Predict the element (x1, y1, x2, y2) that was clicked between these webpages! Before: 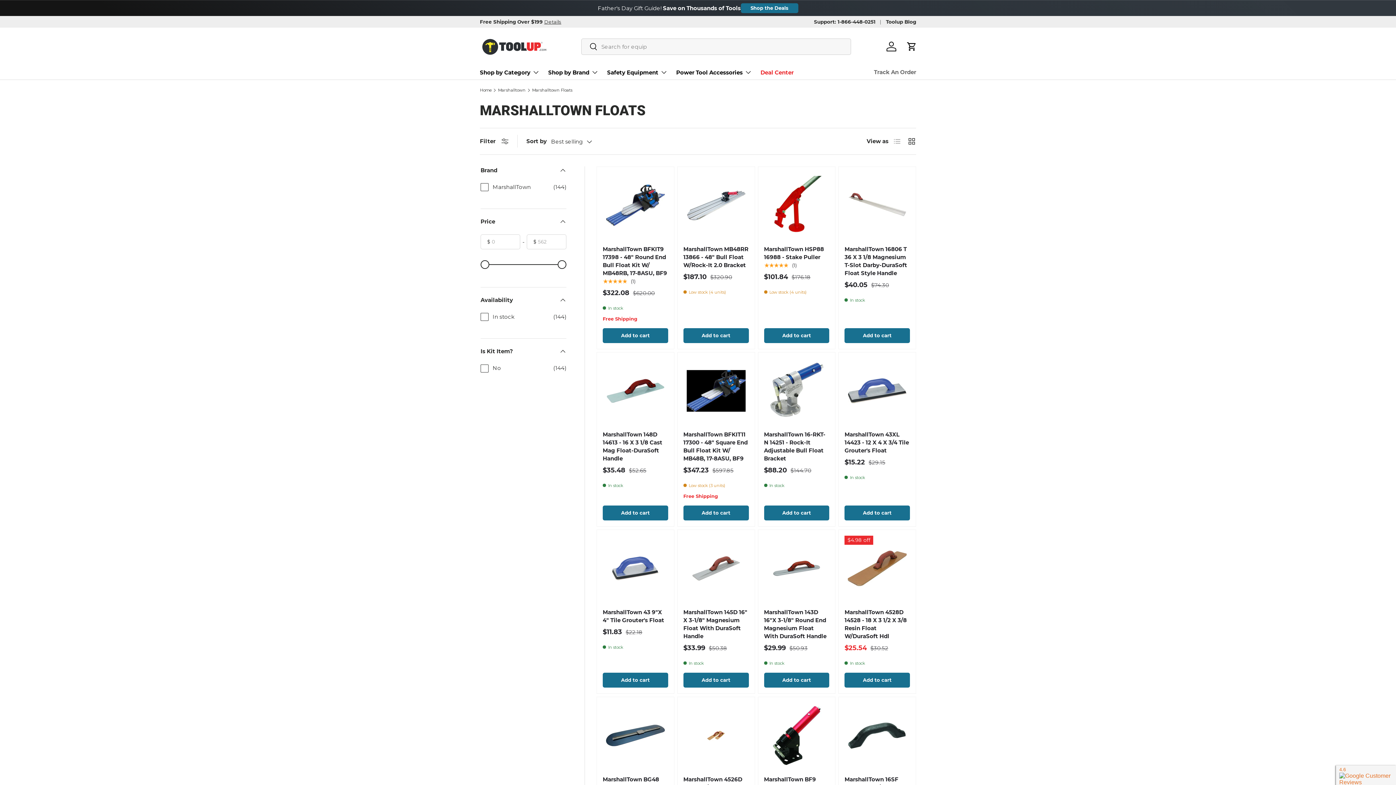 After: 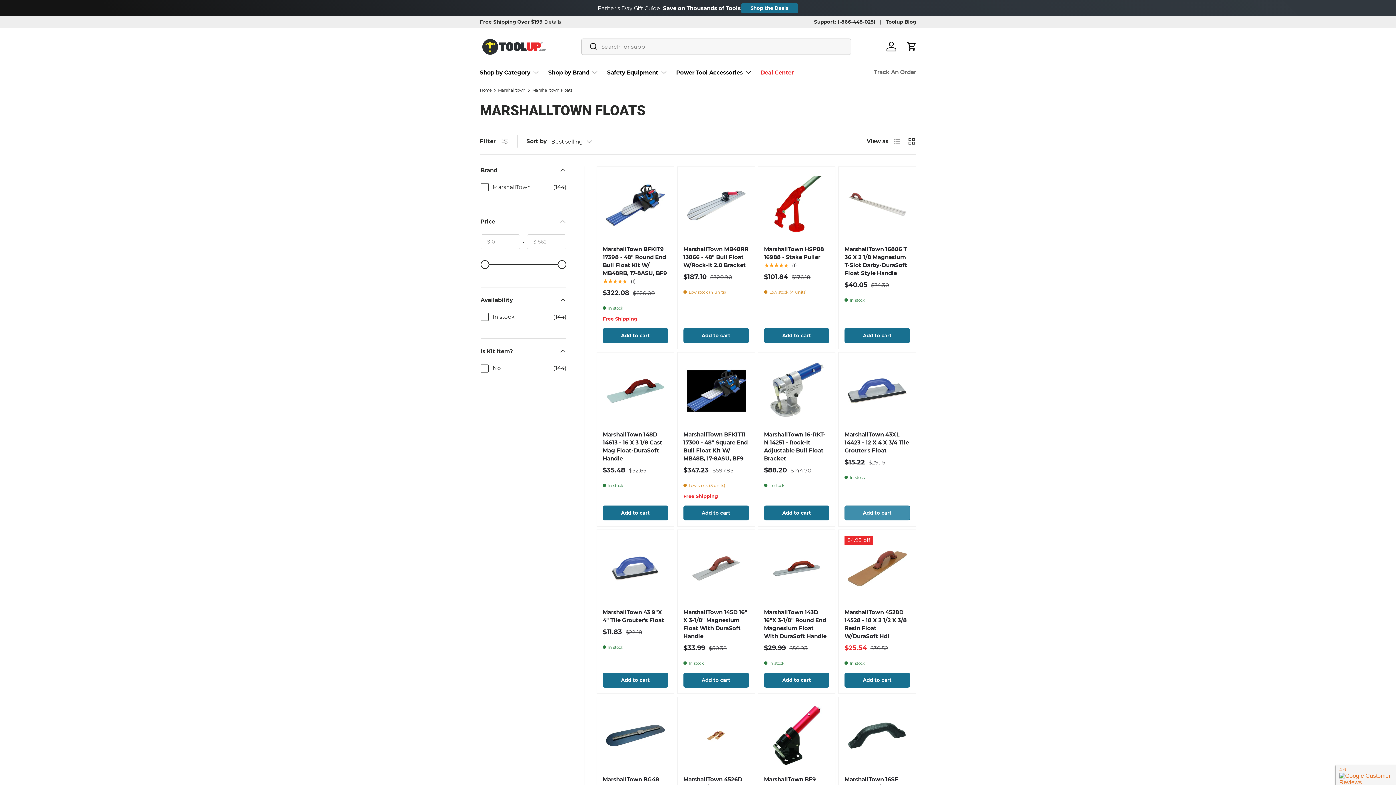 Action: bbox: (844, 505, 910, 520) label: Add to cart